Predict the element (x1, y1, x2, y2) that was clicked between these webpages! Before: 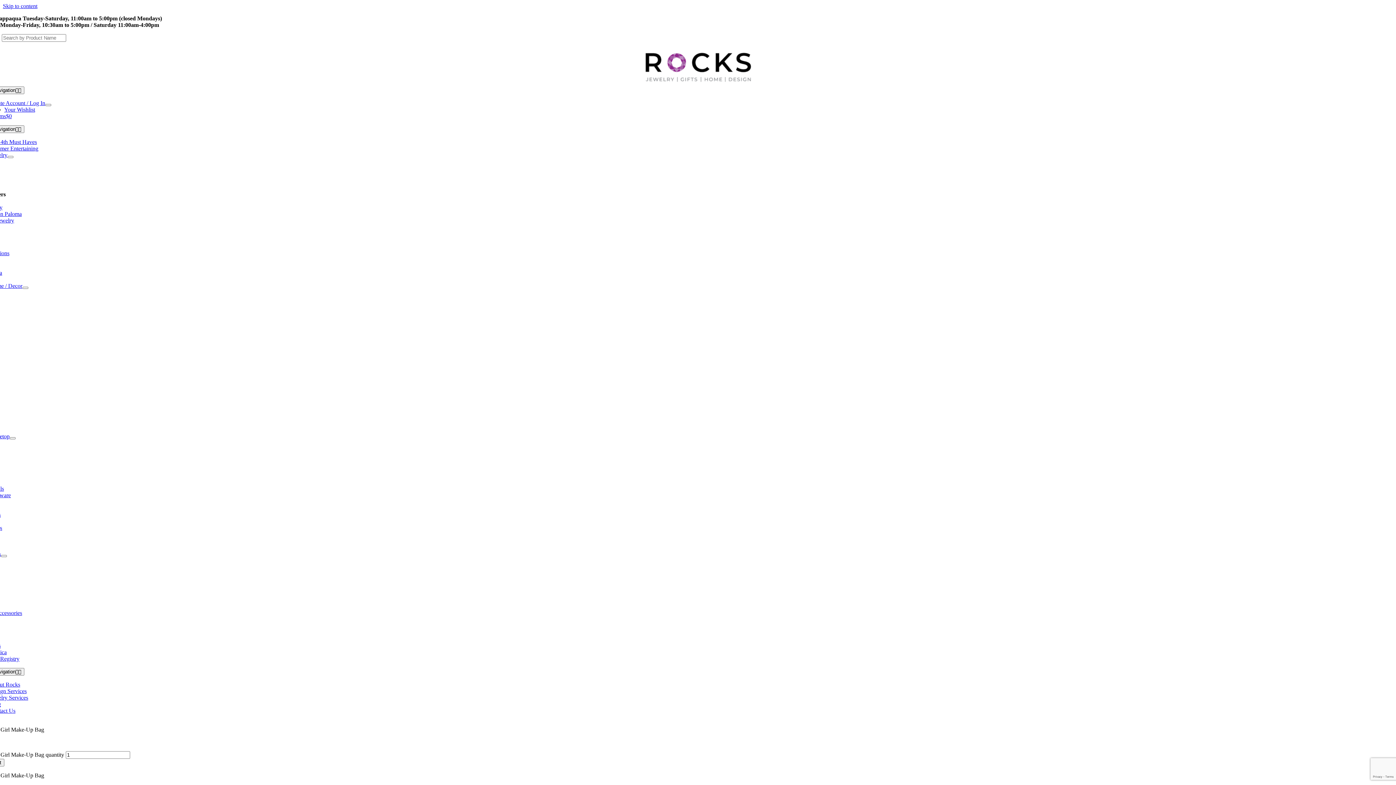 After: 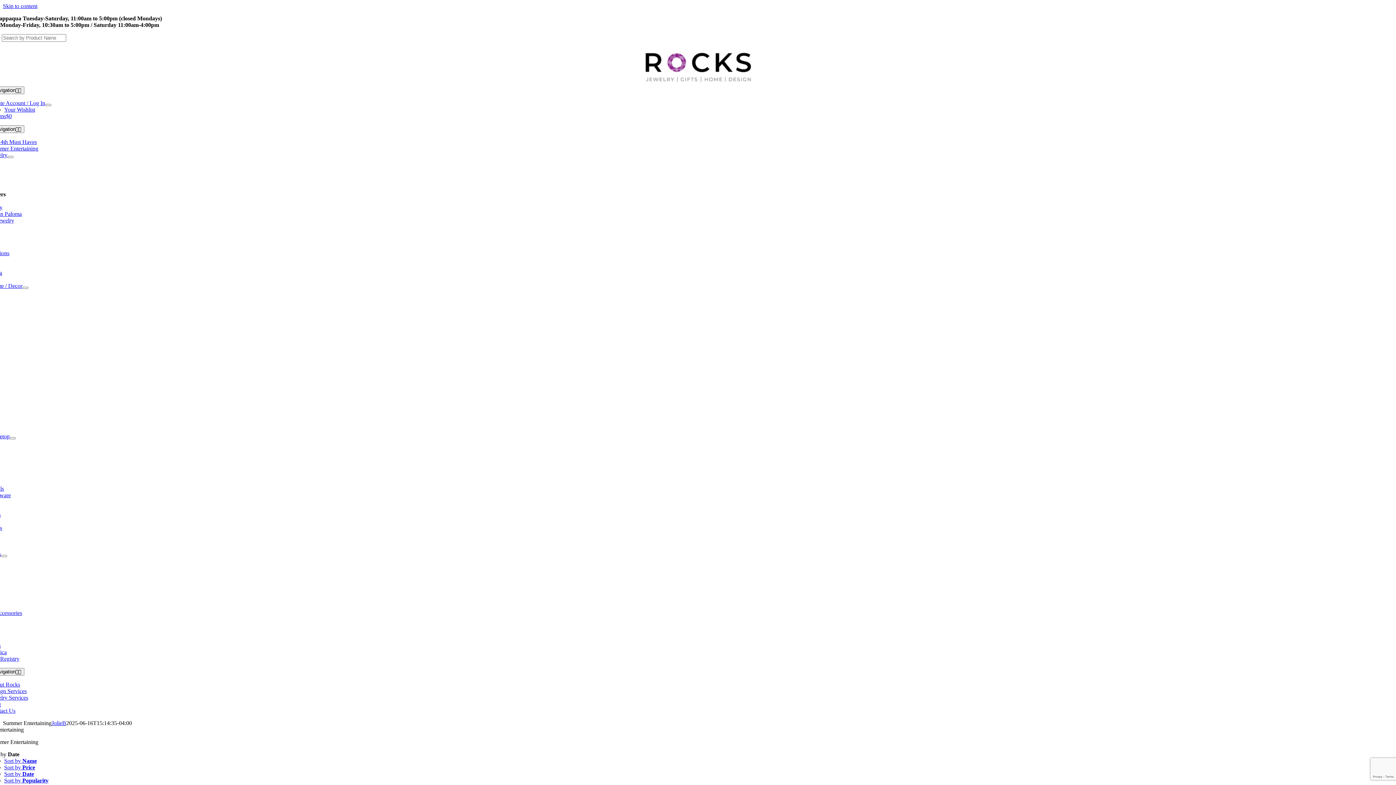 Action: bbox: (-10, 145, 38, 151) label: Summer Entertaining